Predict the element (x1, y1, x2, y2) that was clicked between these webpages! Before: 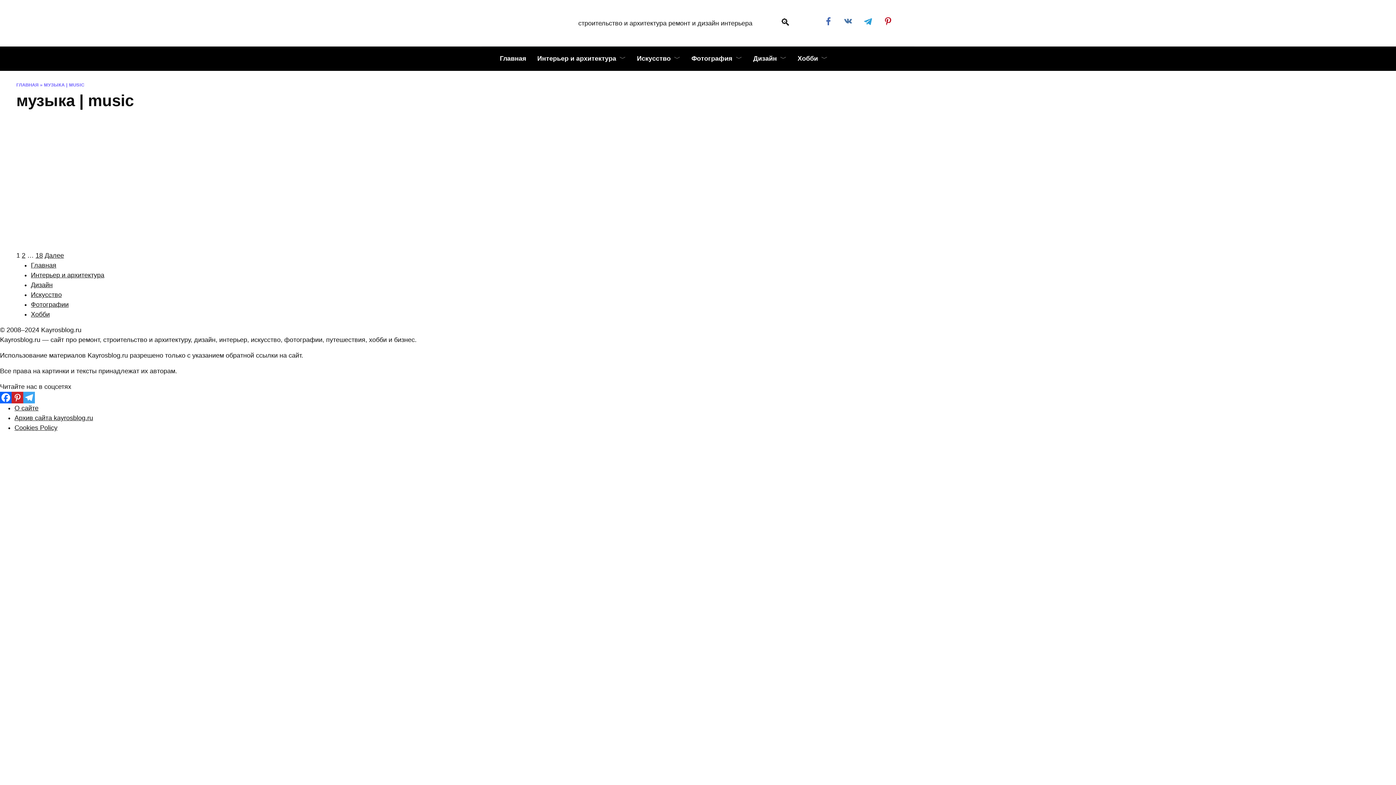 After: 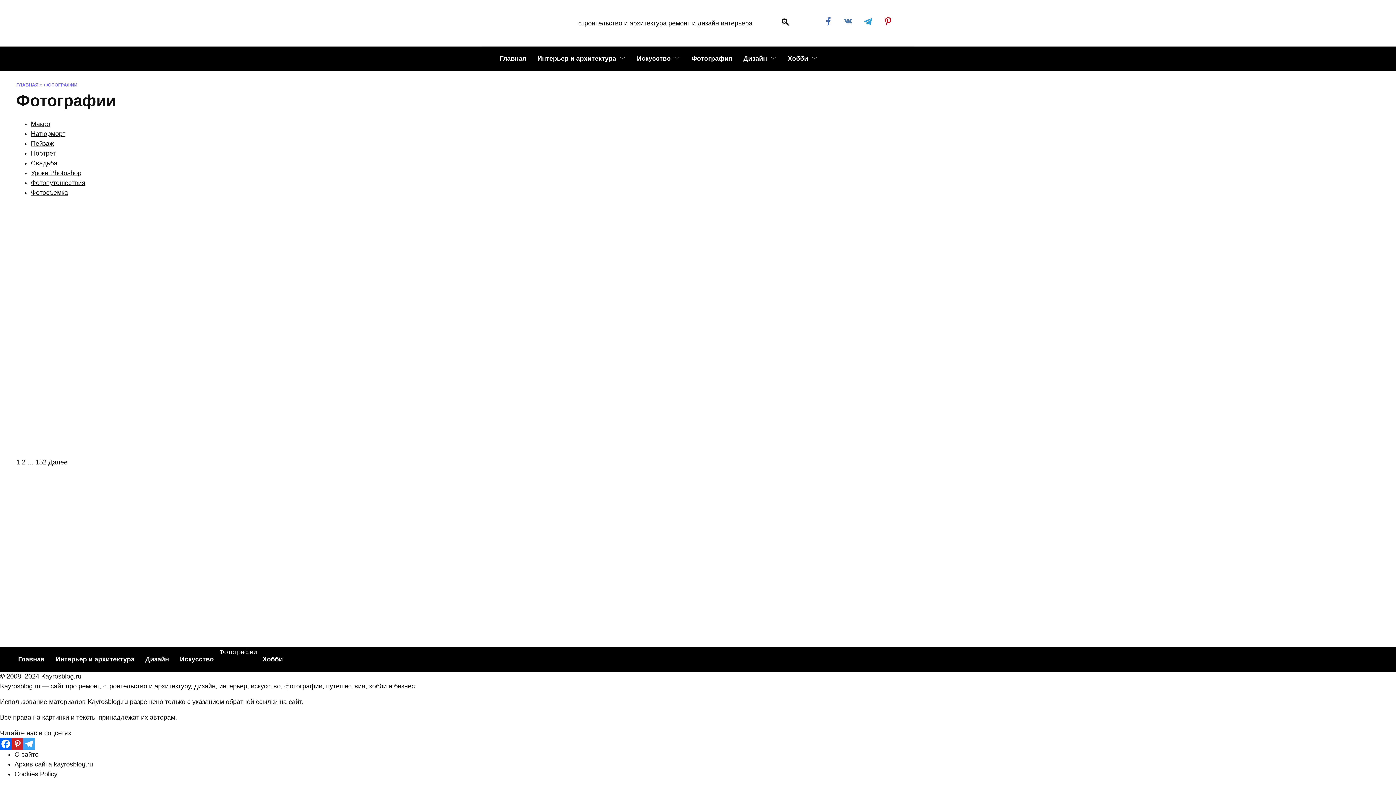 Action: bbox: (30, 300, 68, 308) label: Фотографии